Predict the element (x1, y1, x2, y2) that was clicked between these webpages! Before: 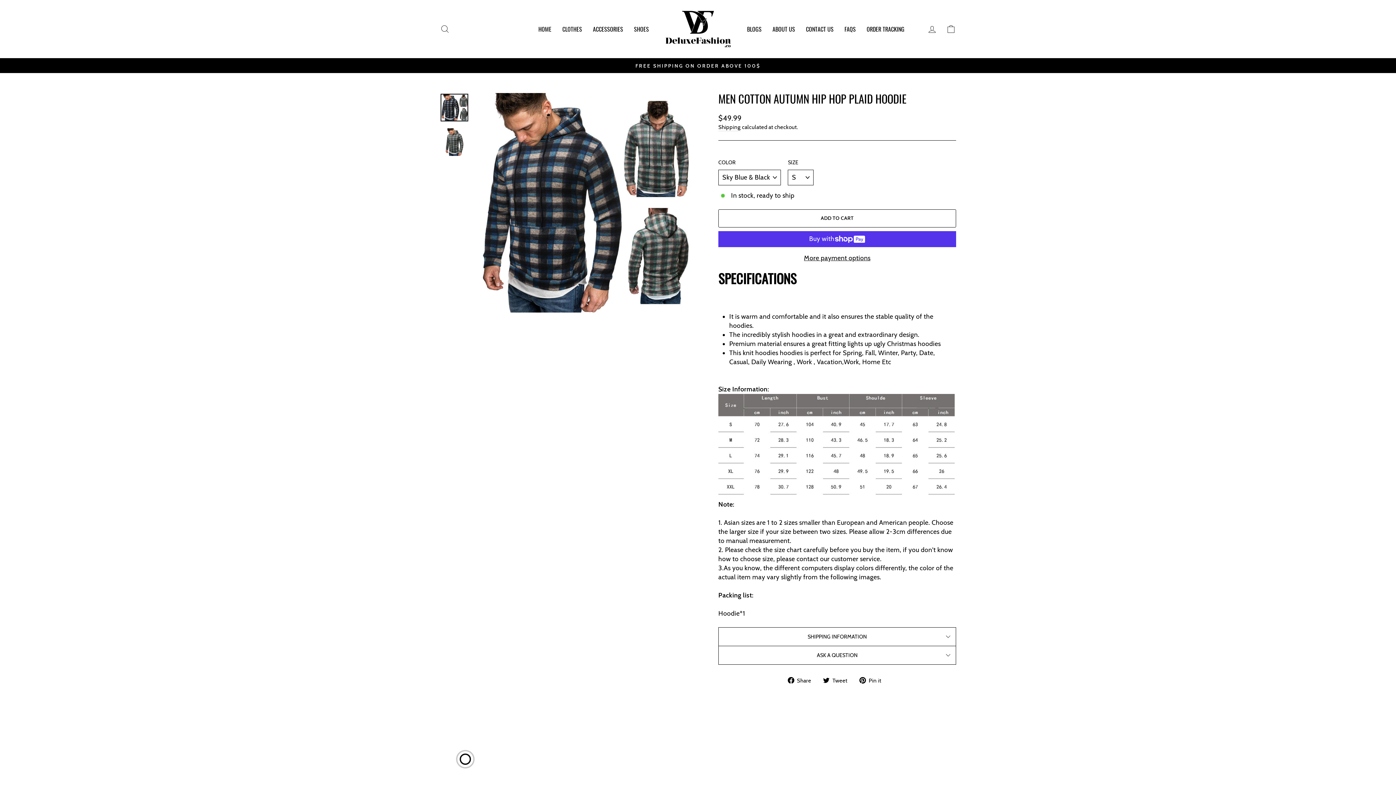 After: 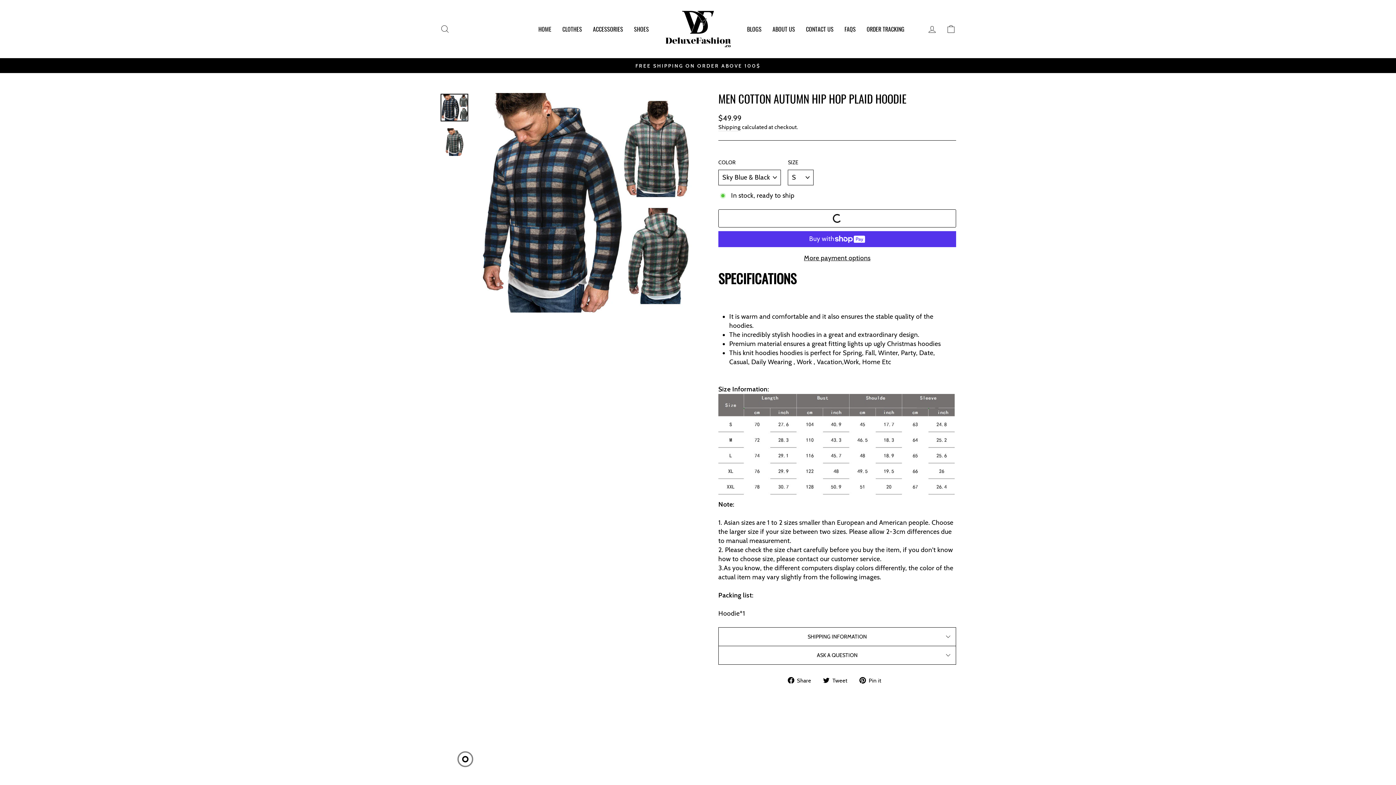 Action: bbox: (718, 209, 956, 227) label: ADD TO CART